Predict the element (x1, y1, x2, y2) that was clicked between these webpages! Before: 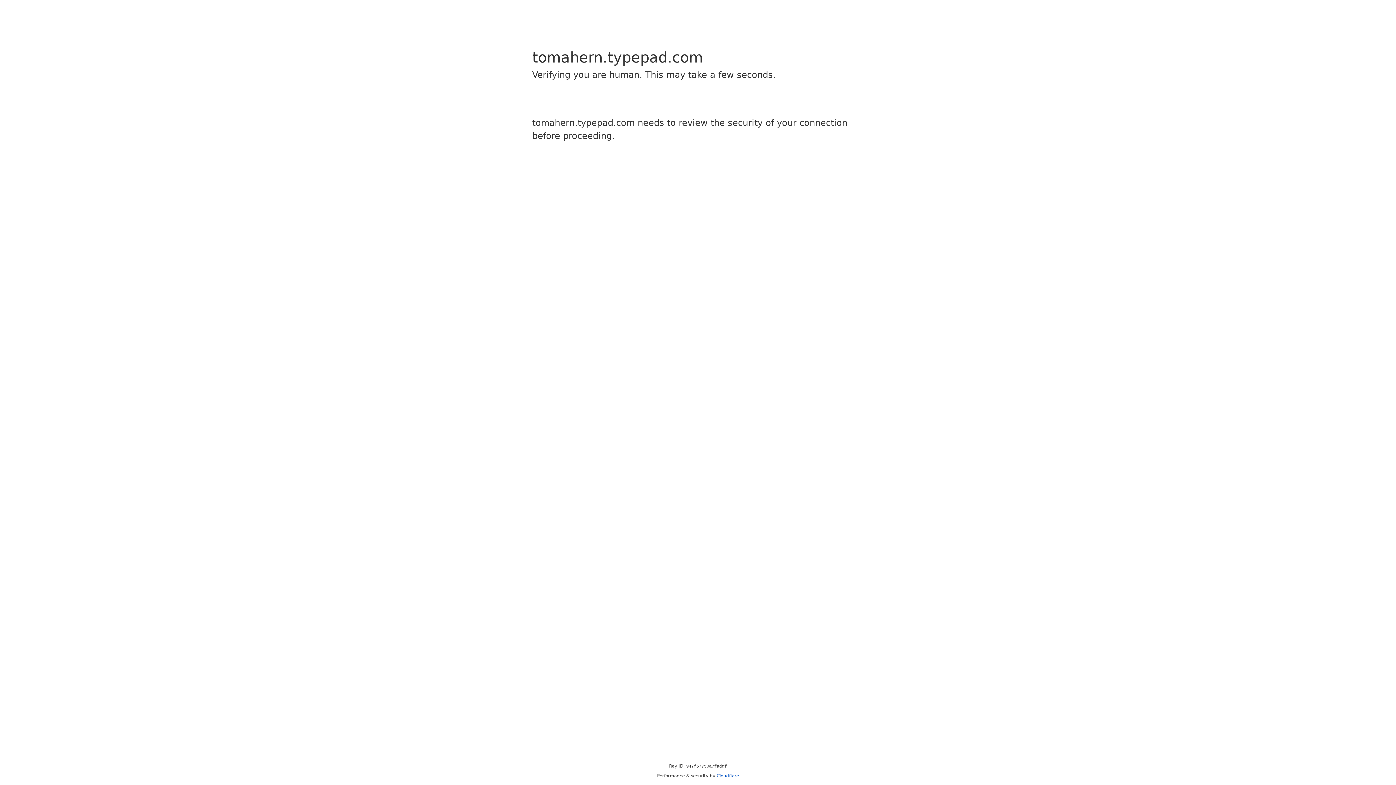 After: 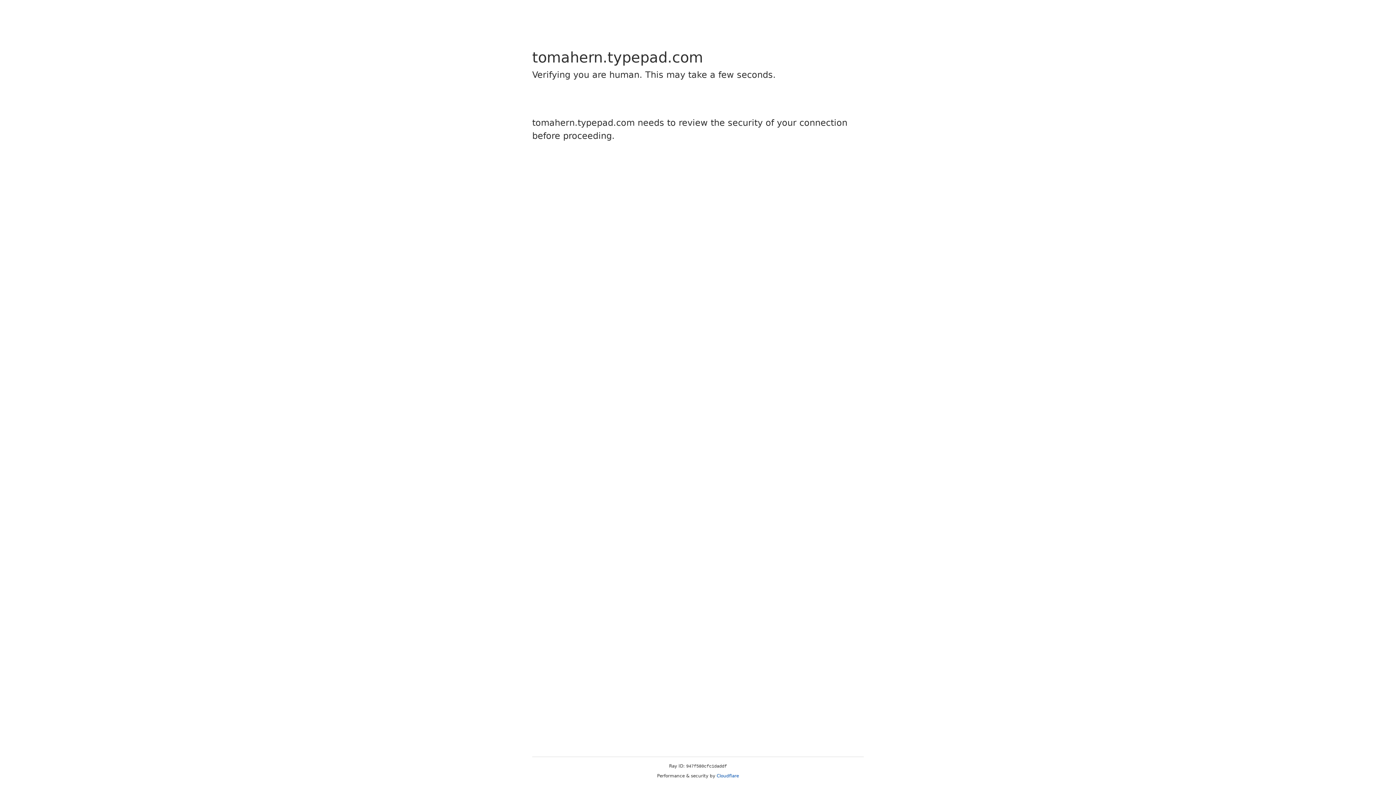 Action: label: Cloudflare bbox: (716, 773, 739, 778)